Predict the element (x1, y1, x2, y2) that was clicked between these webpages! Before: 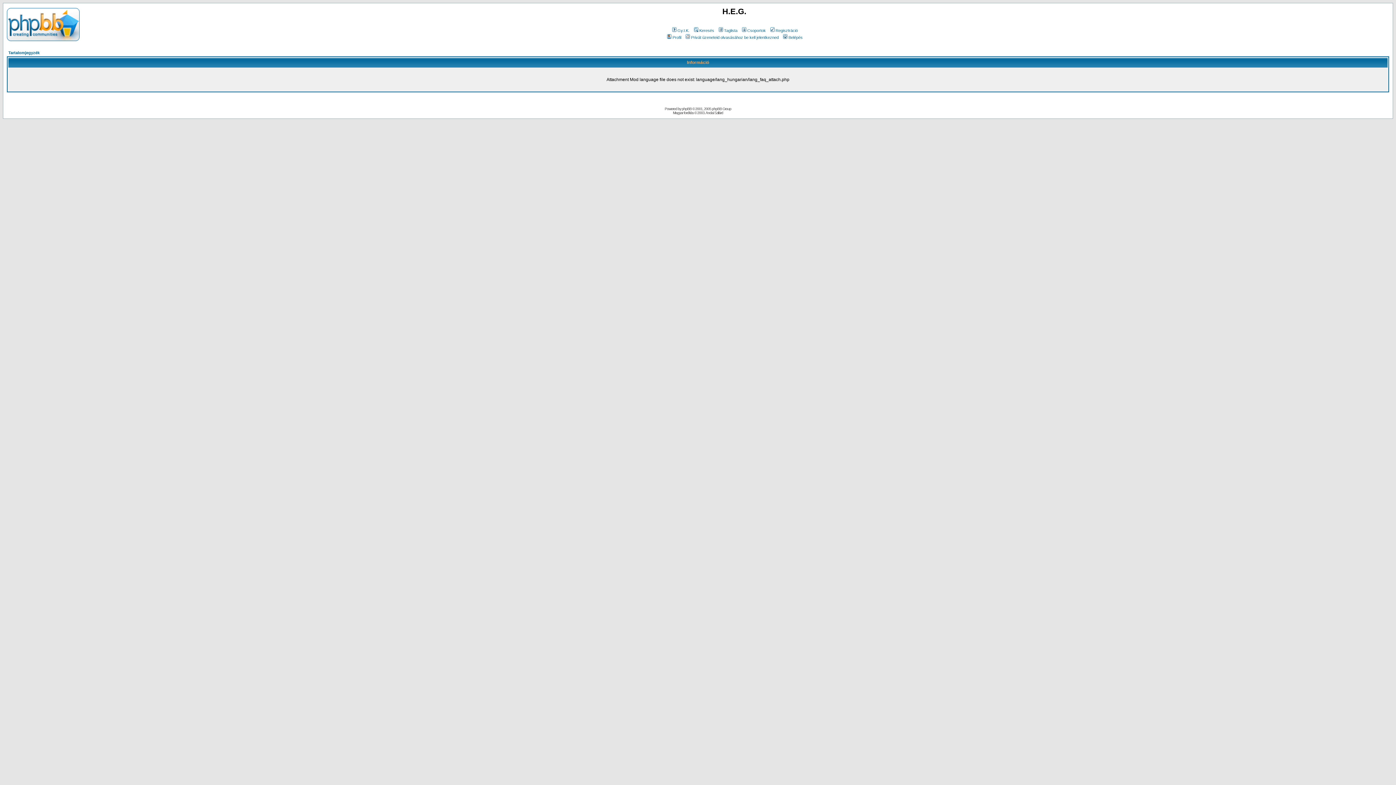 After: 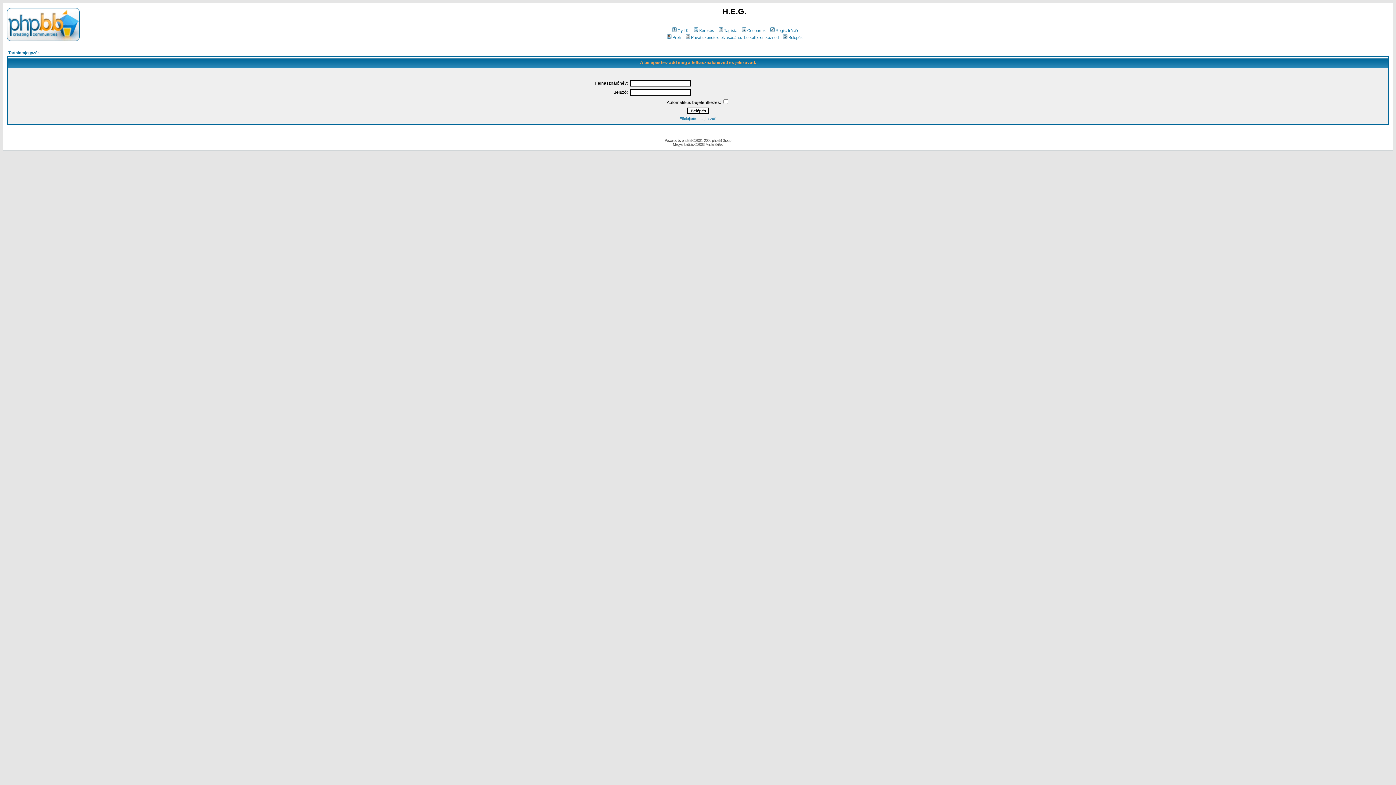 Action: bbox: (684, 35, 778, 39) label: Privát üzeneteid olvasásához be kell jelentkezned